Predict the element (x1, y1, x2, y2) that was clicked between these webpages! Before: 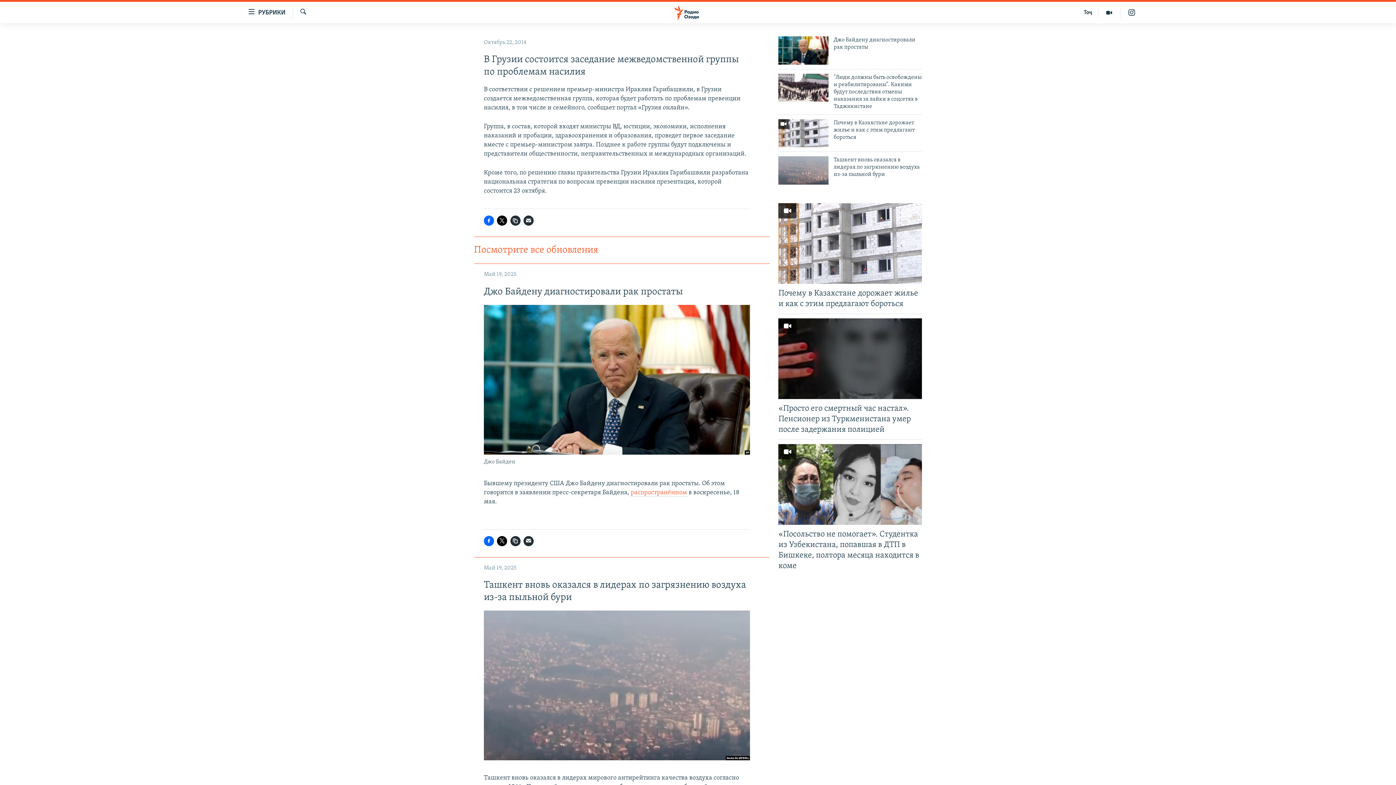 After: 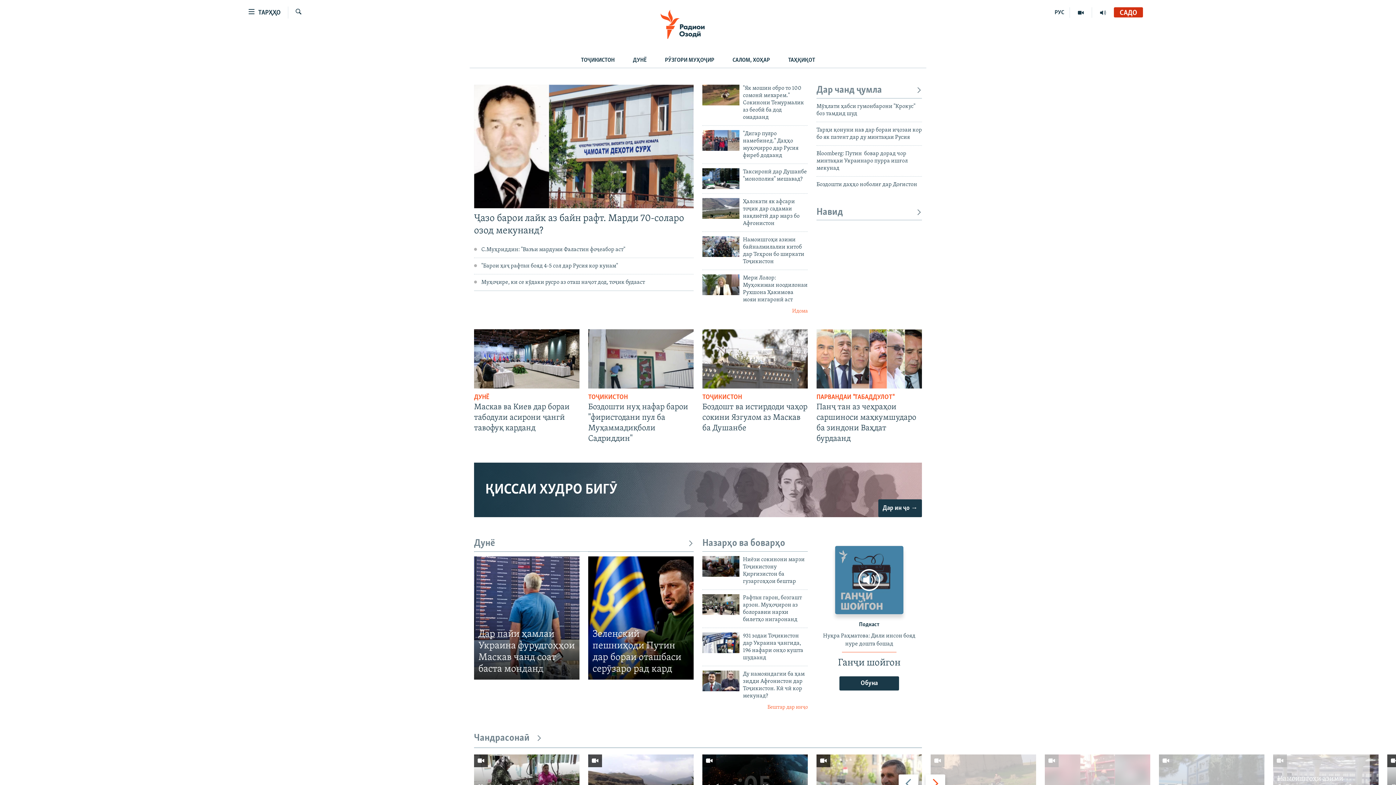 Action: label: Тоҷ bbox: (1078, 6, 1098, 18)